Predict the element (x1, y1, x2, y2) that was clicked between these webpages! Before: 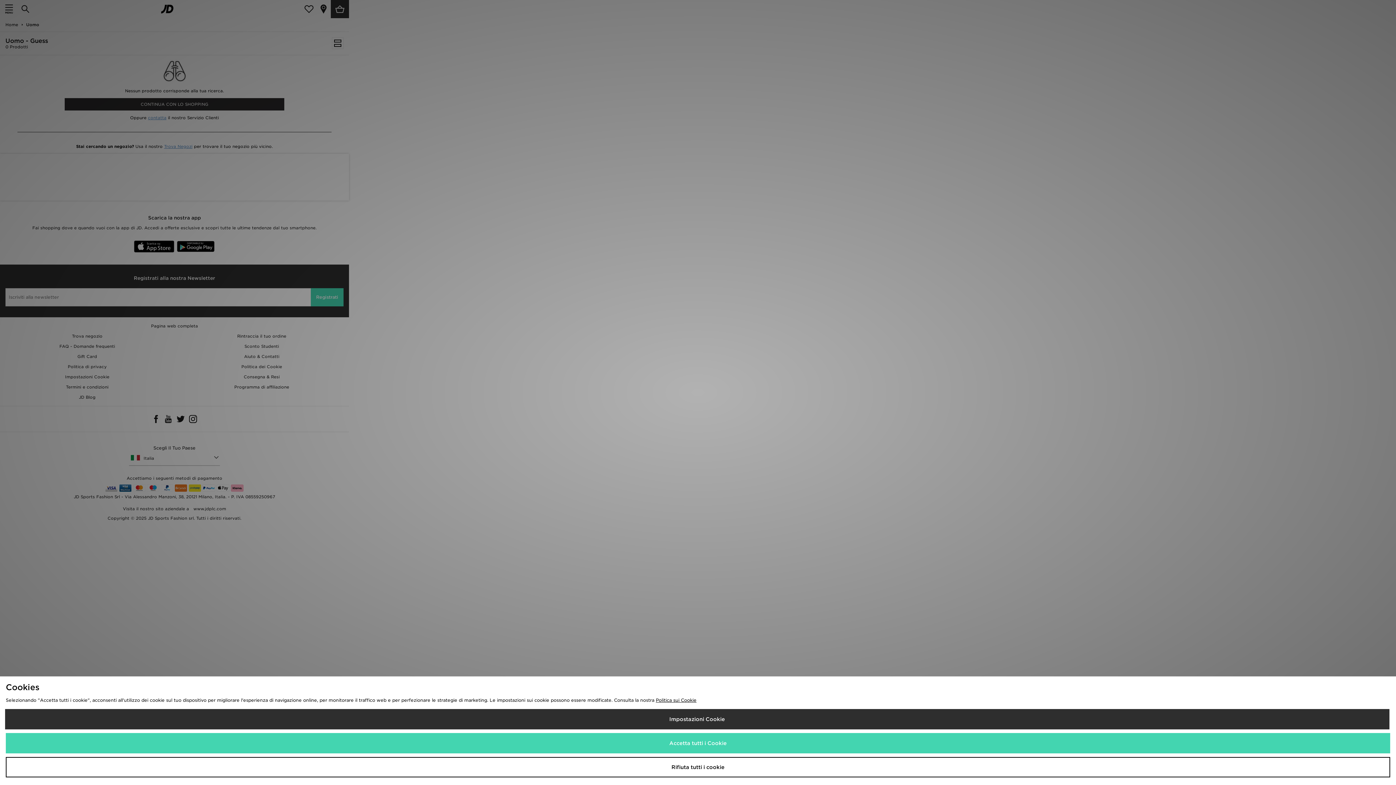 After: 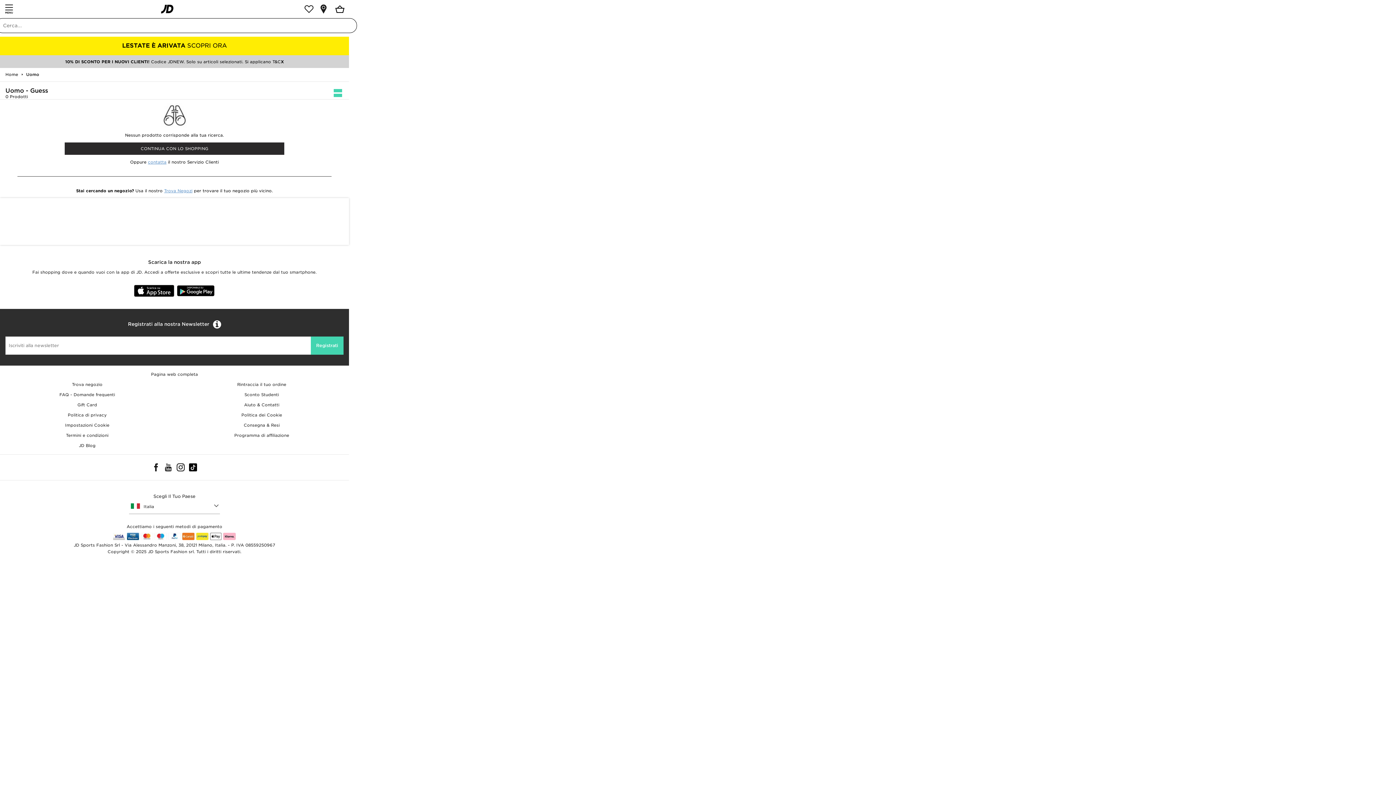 Action: bbox: (5, 733, 1390, 753) label: Accetta tutti i Cookie